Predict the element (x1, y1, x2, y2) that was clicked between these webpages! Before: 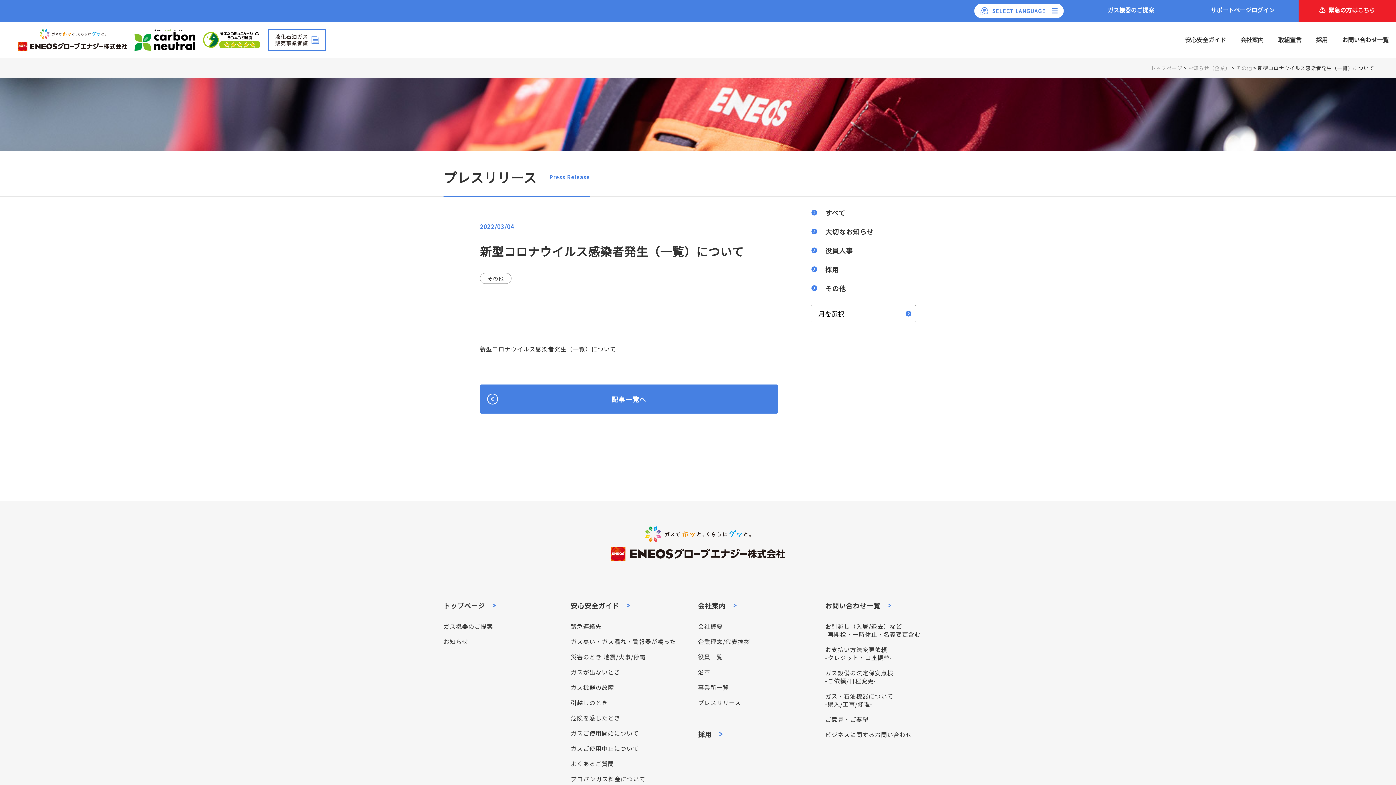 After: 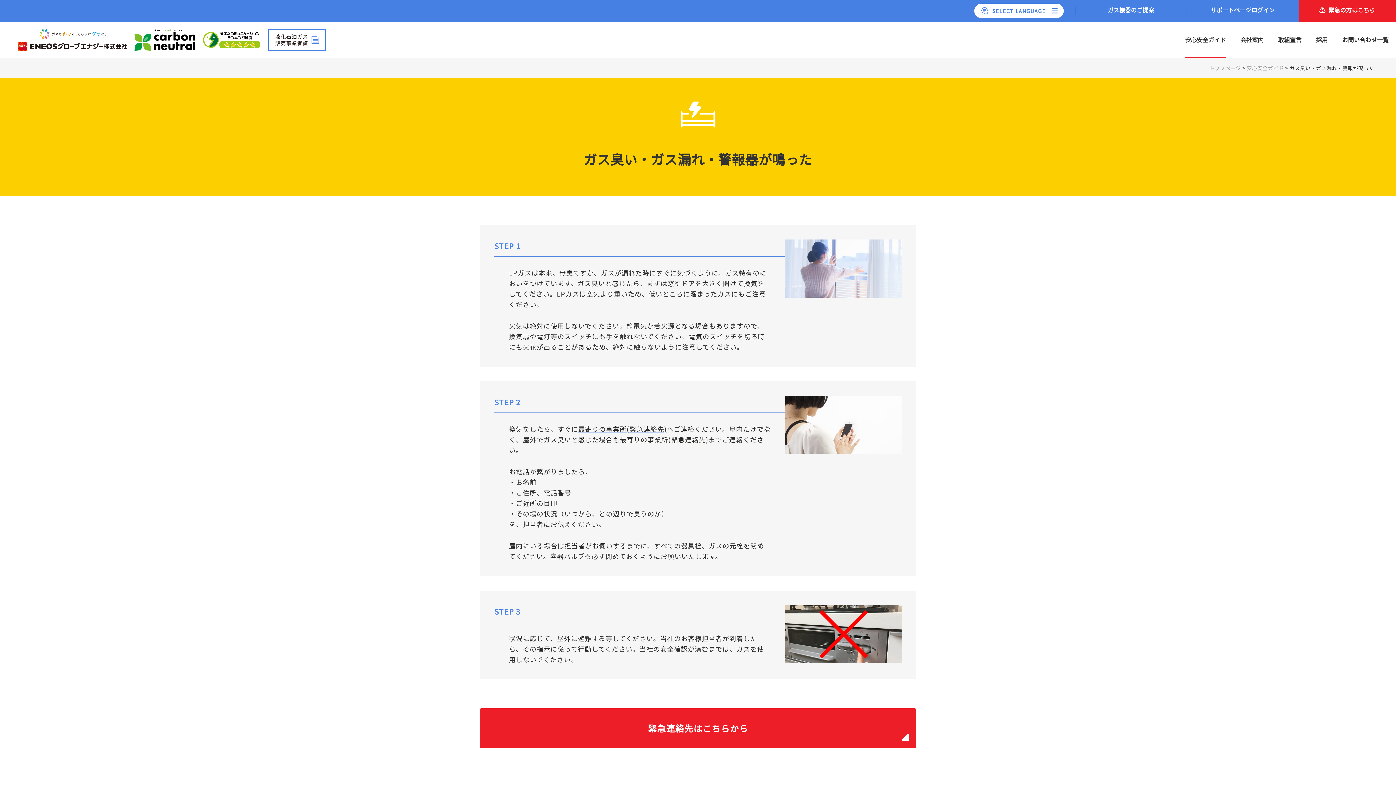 Action: label: ガス臭い・ガス漏れ・警報器が鳴った bbox: (570, 637, 698, 645)